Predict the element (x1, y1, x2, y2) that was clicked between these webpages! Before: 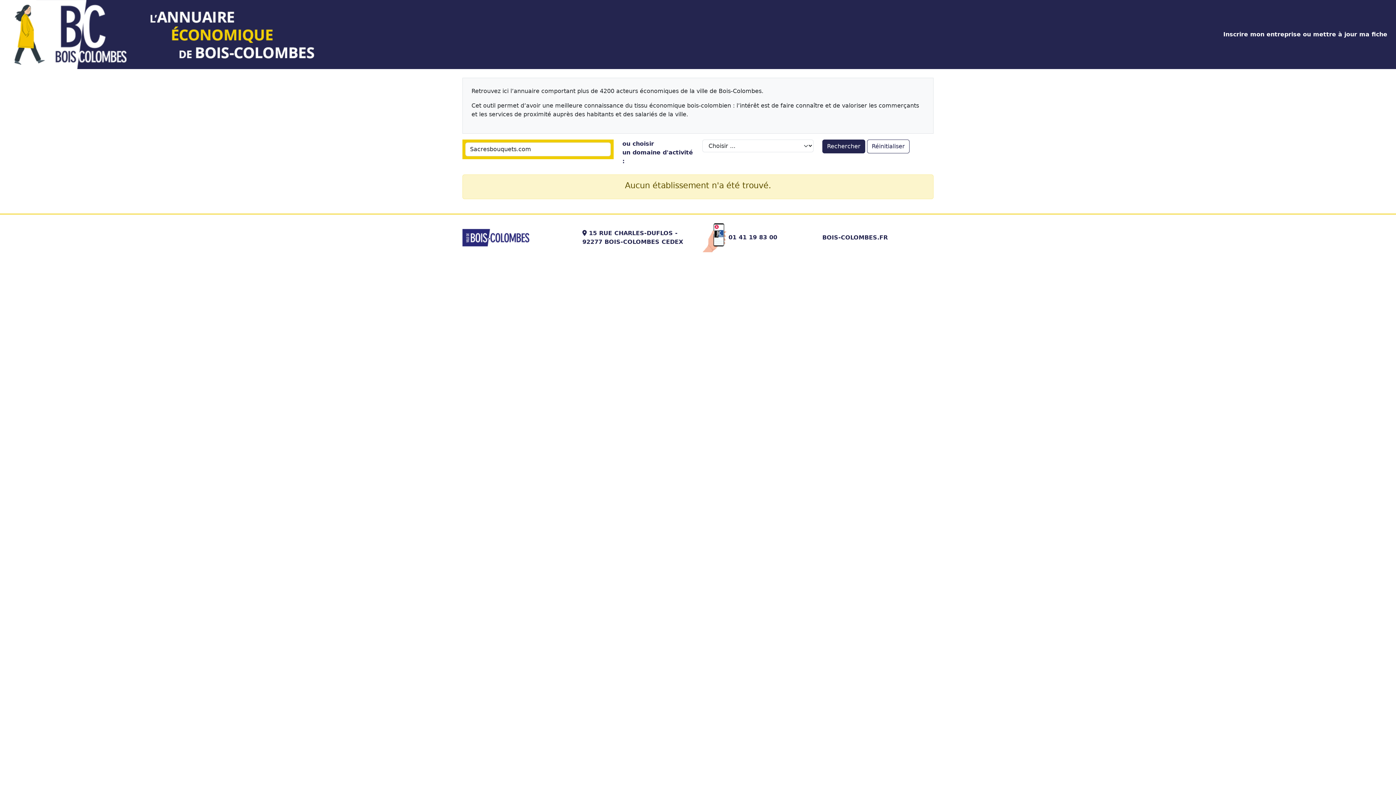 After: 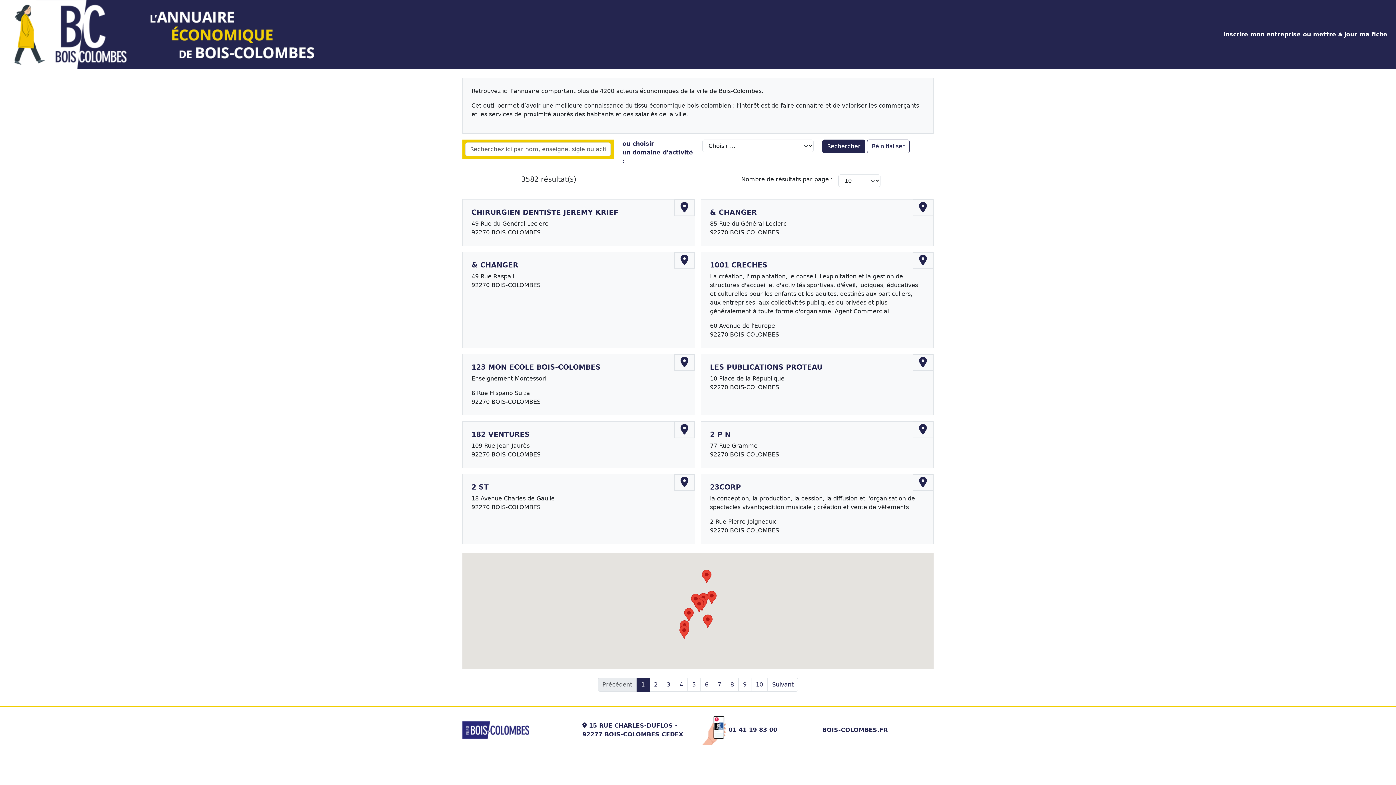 Action: label: Réinitialiser bbox: (867, 139, 909, 153)